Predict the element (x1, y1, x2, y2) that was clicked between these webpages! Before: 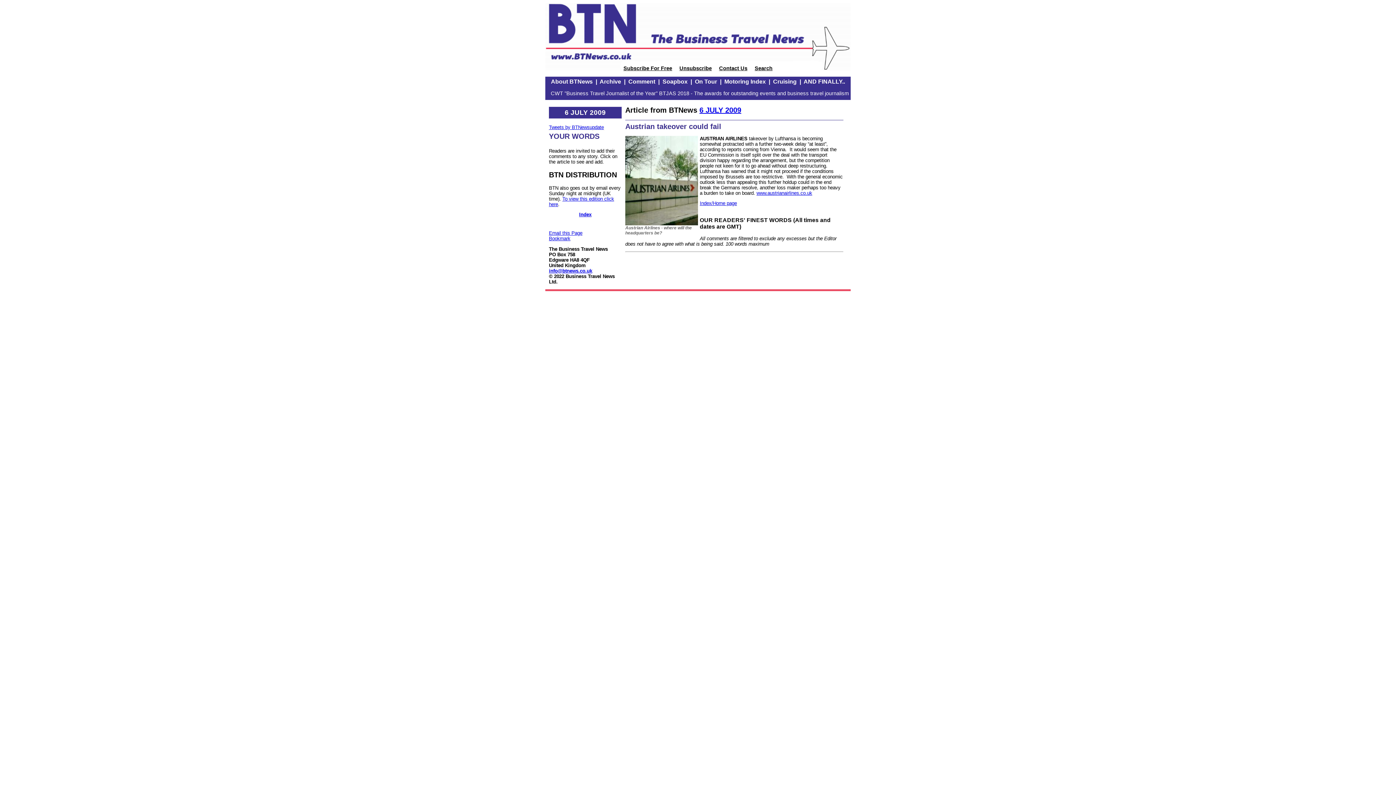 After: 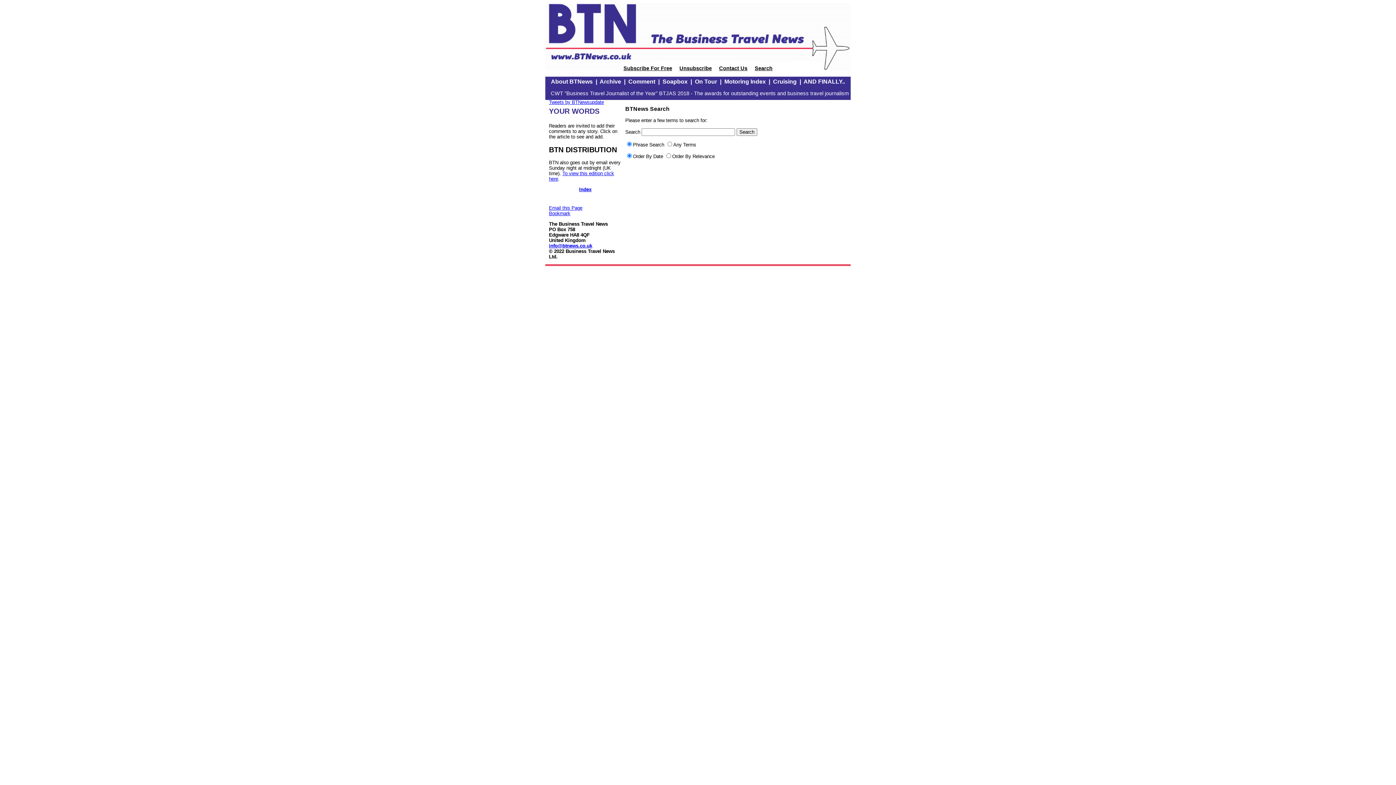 Action: bbox: (754, 65, 772, 71) label: Search